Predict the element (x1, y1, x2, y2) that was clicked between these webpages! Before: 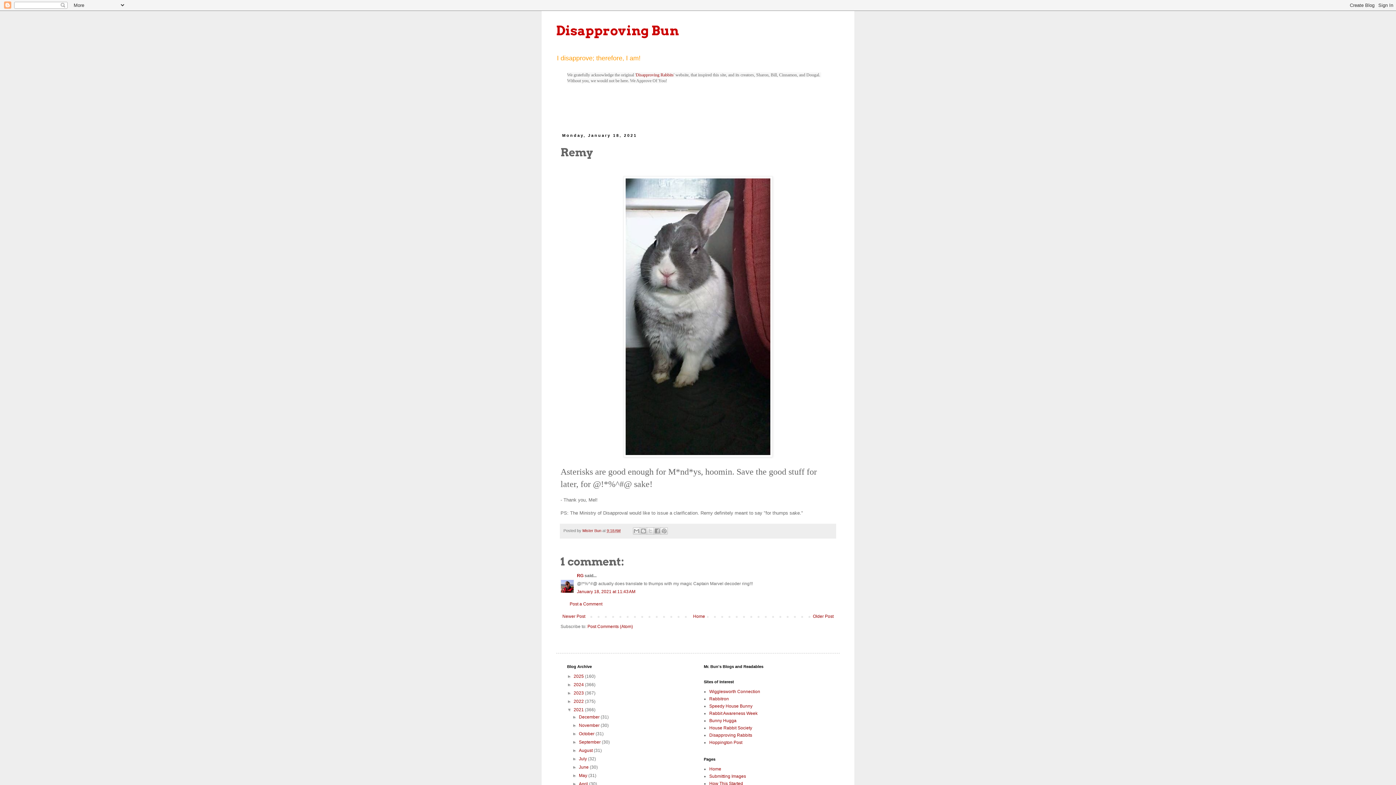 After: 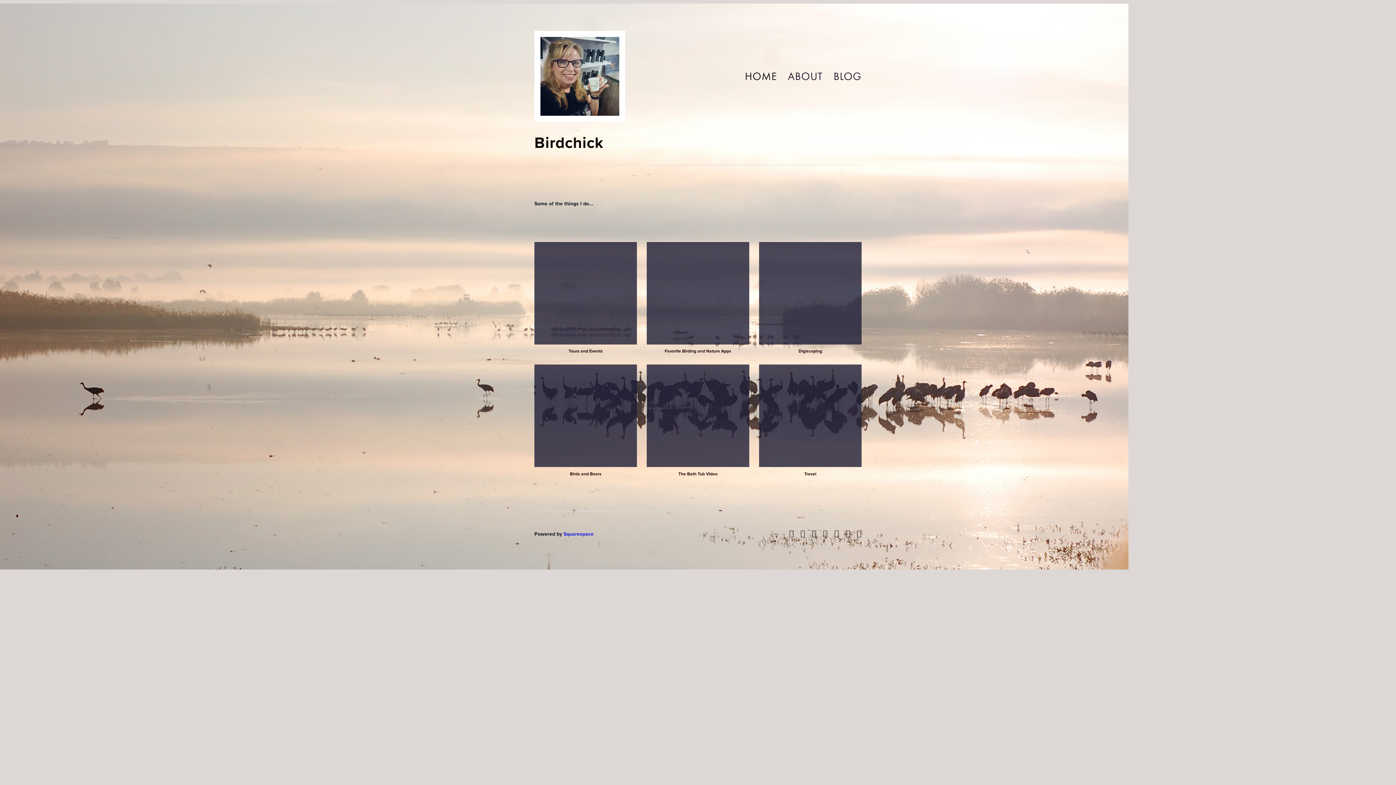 Action: label: Disapproving Rabbits bbox: (709, 733, 752, 738)